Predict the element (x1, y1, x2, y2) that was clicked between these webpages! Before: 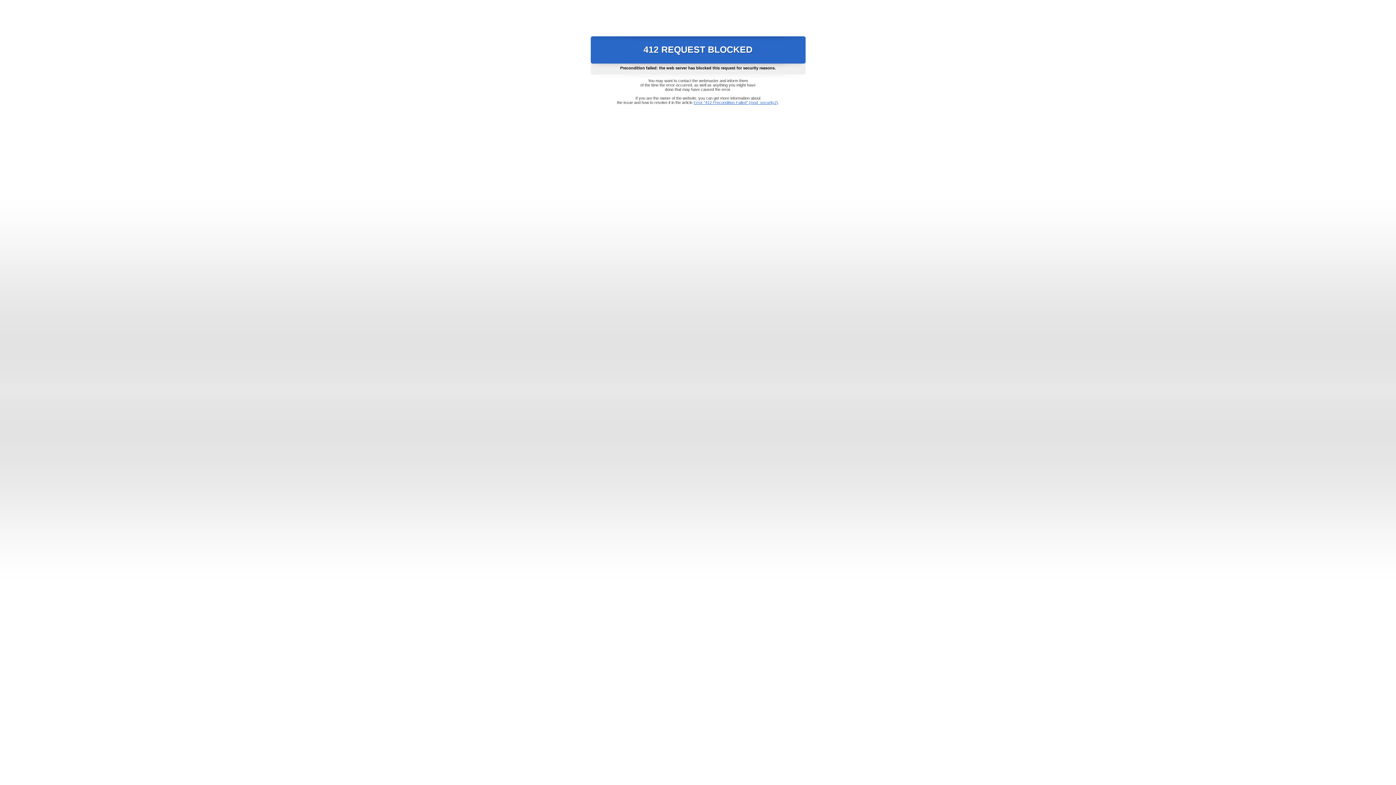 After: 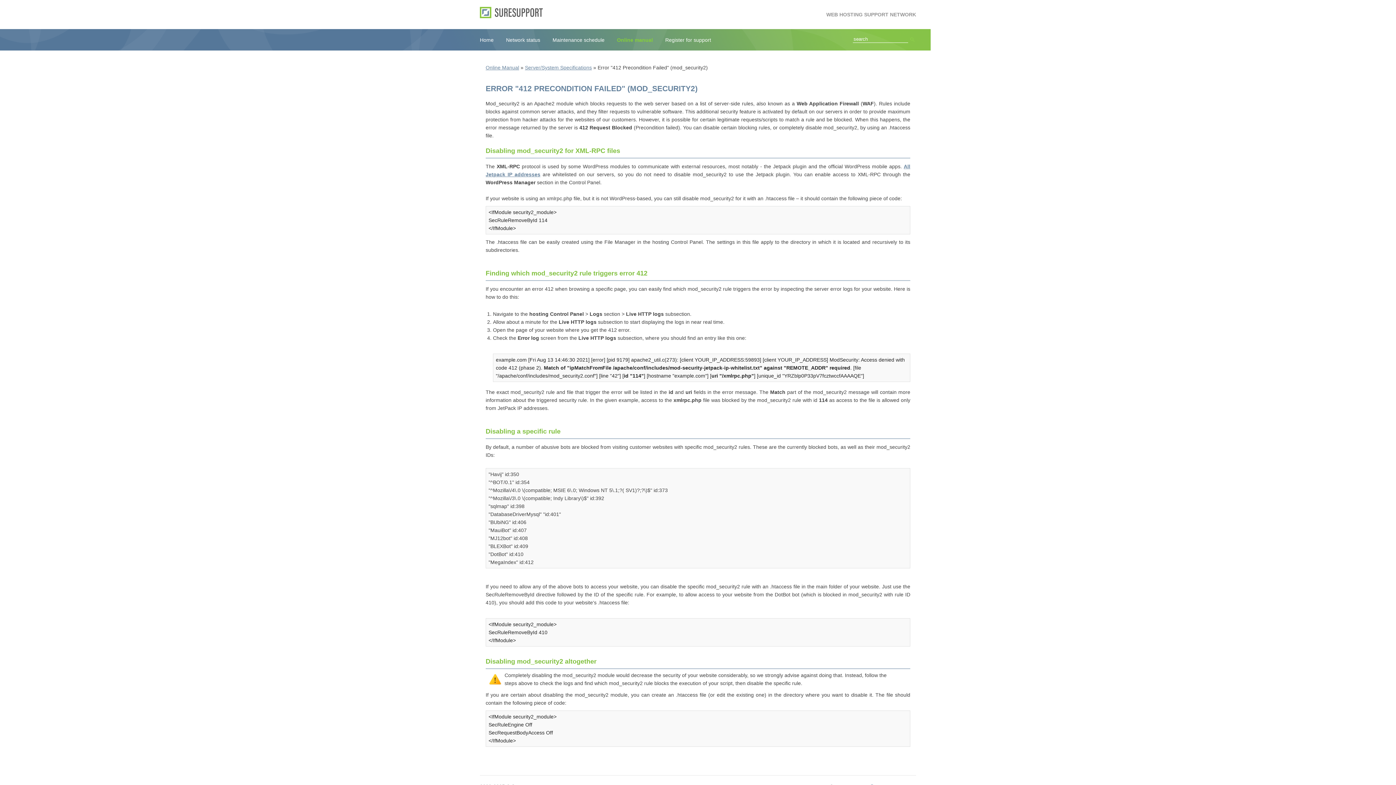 Action: label: Error "412 Precondition Failed" (mod_security2) bbox: (693, 100, 778, 104)